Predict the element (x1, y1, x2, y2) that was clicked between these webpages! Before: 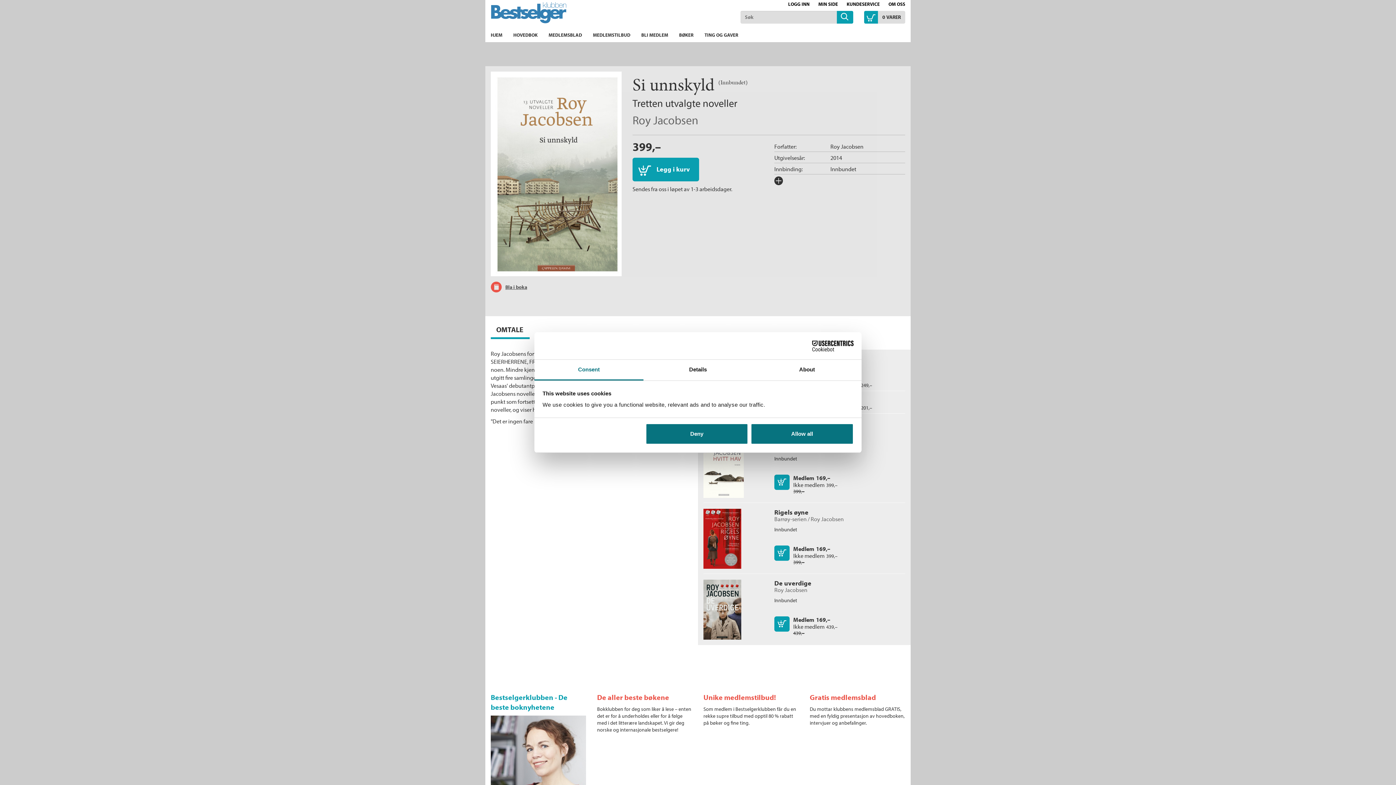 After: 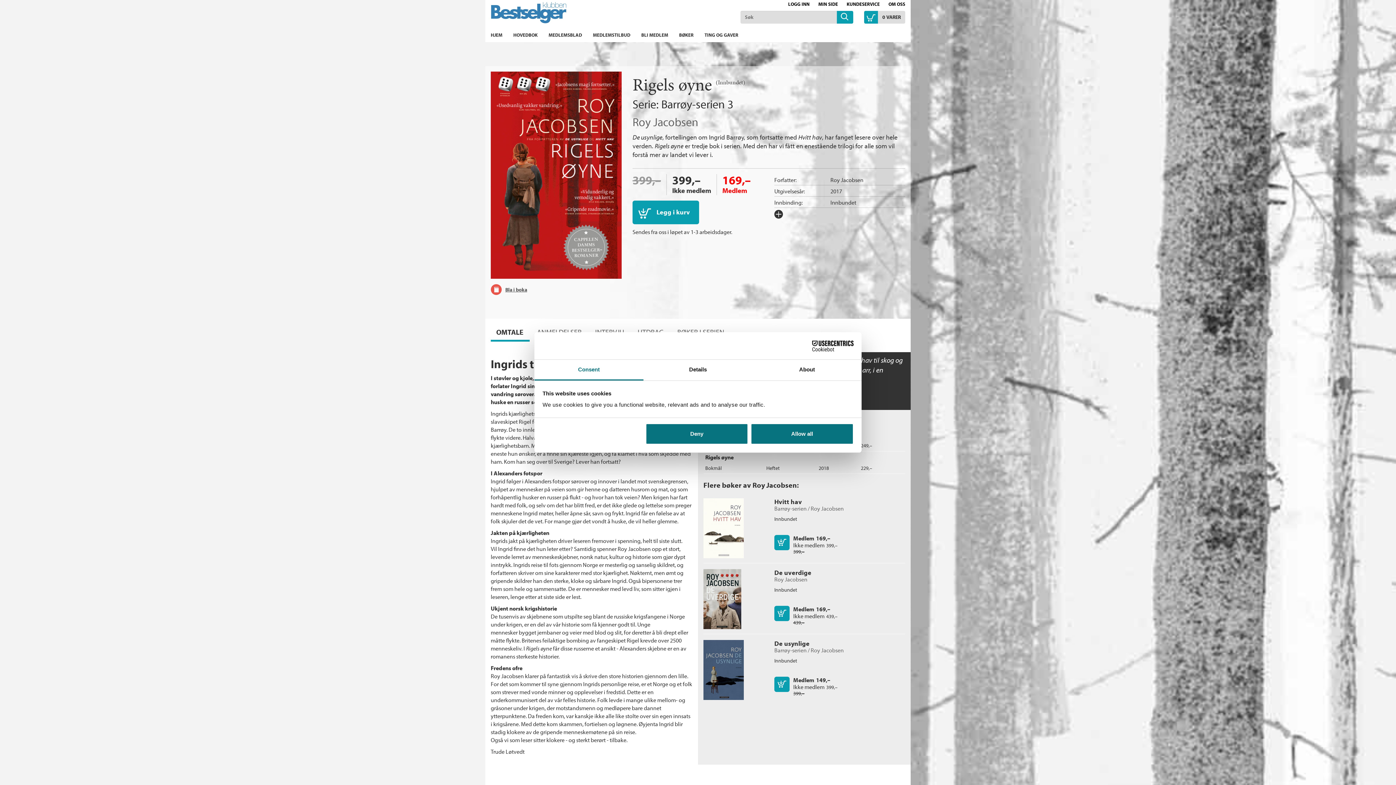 Action: bbox: (774, 508, 808, 516) label: Rigels øyne